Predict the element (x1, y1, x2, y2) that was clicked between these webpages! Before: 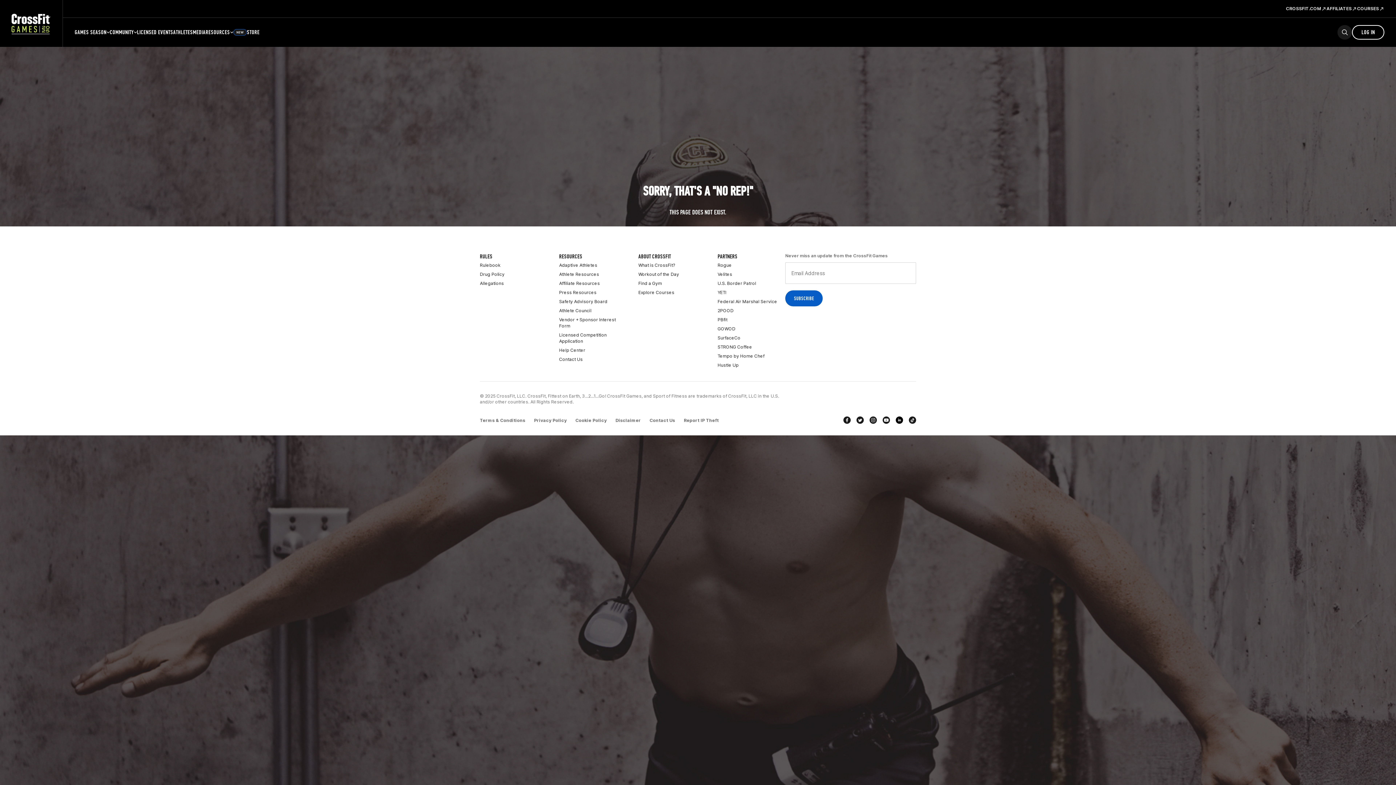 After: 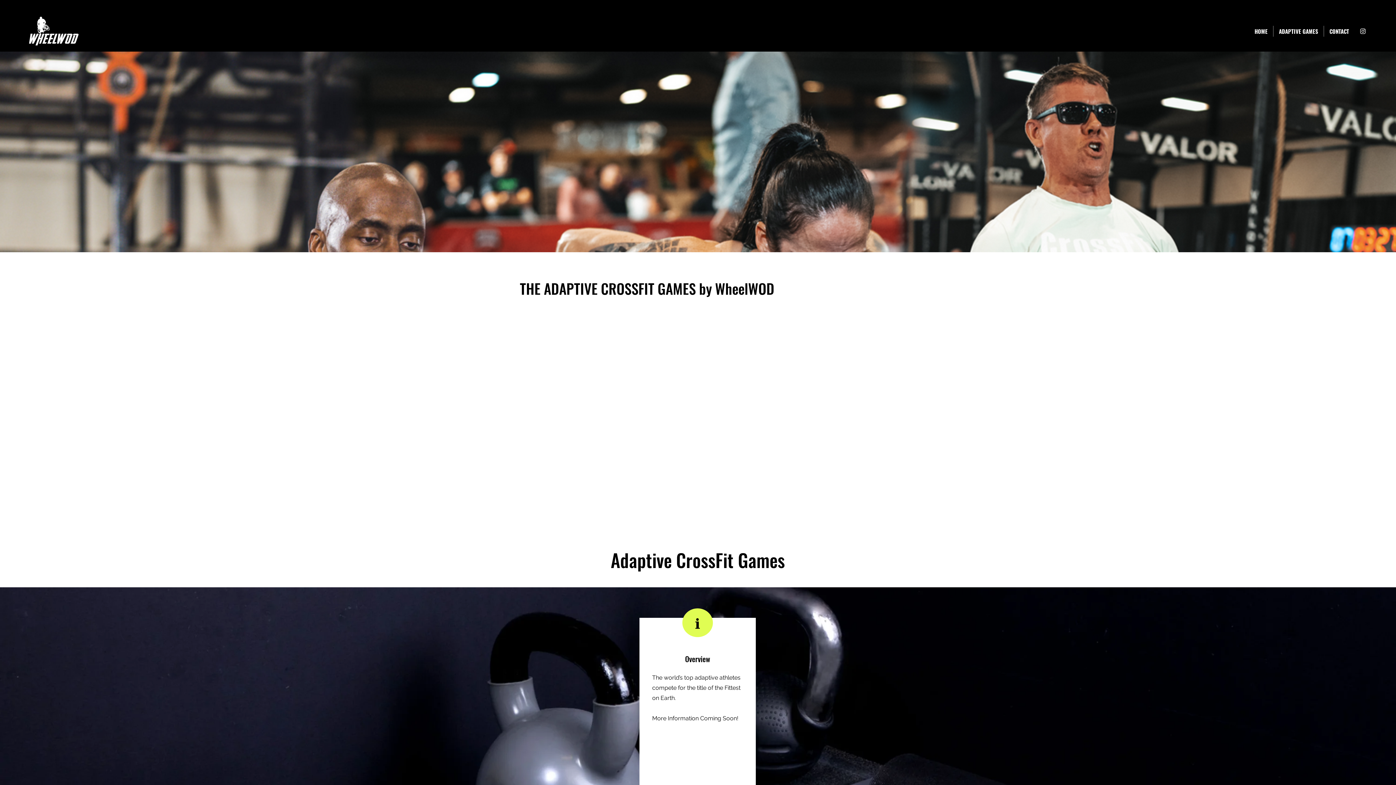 Action: label: Adaptive Athletes bbox: (559, 260, 597, 269)